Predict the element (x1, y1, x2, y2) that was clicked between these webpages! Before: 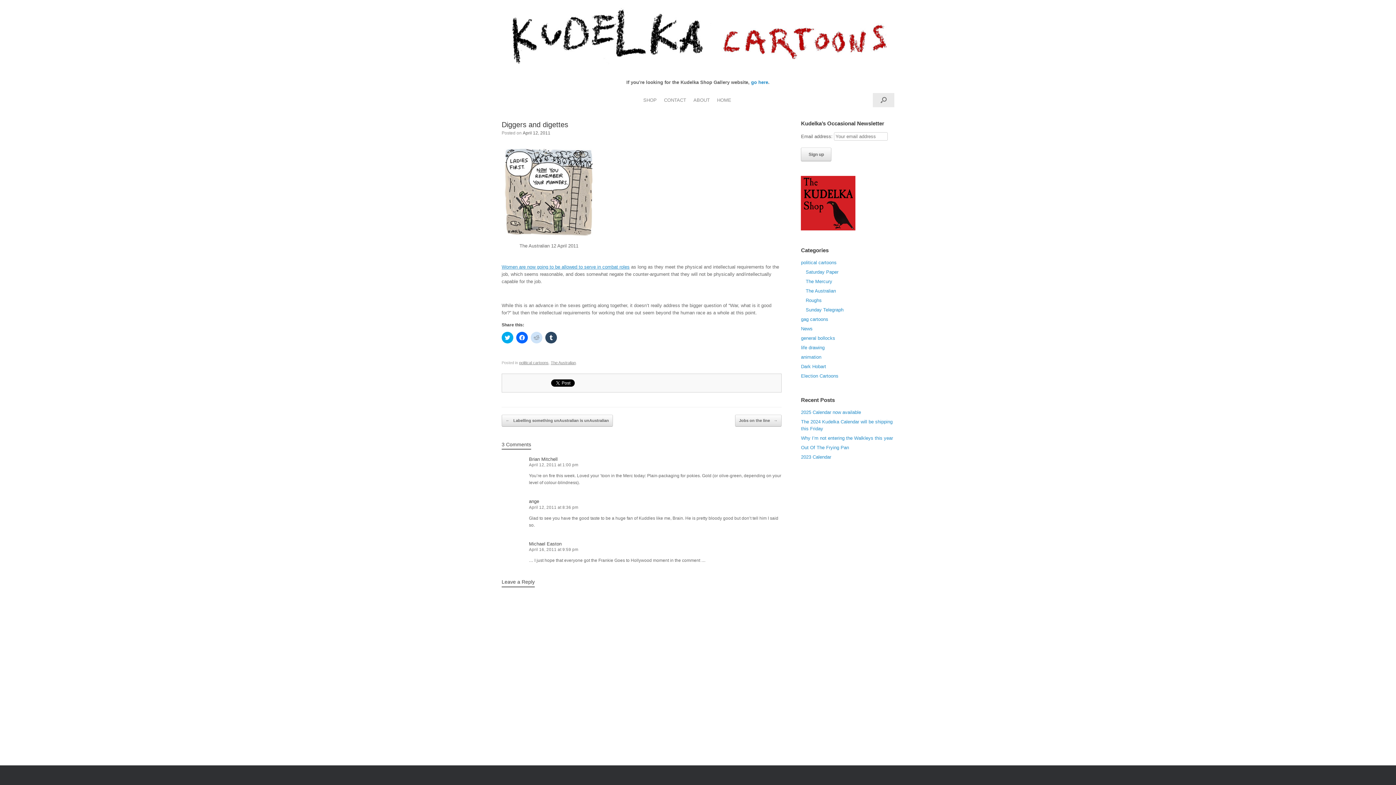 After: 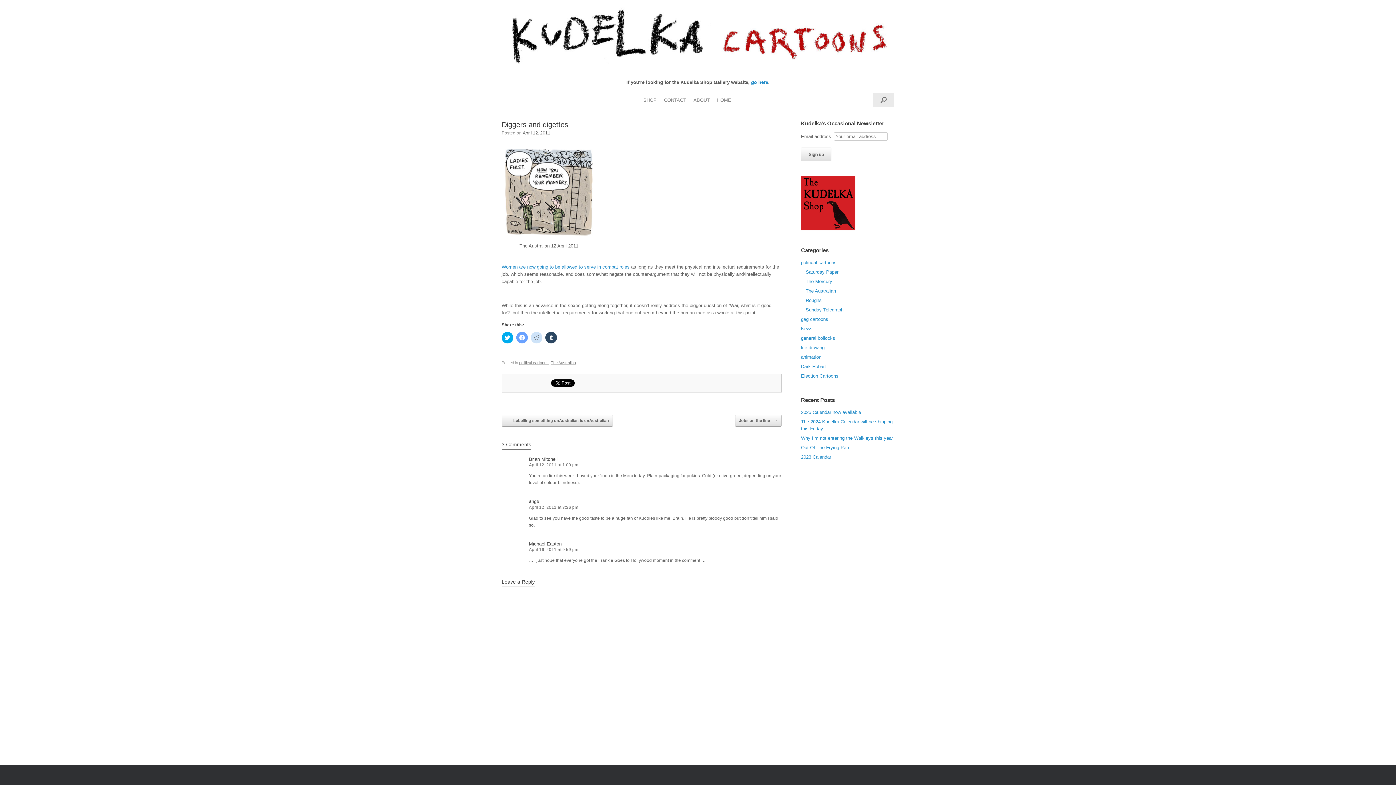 Action: bbox: (516, 332, 528, 343) label: Click to share on Facebook (Opens in new window)